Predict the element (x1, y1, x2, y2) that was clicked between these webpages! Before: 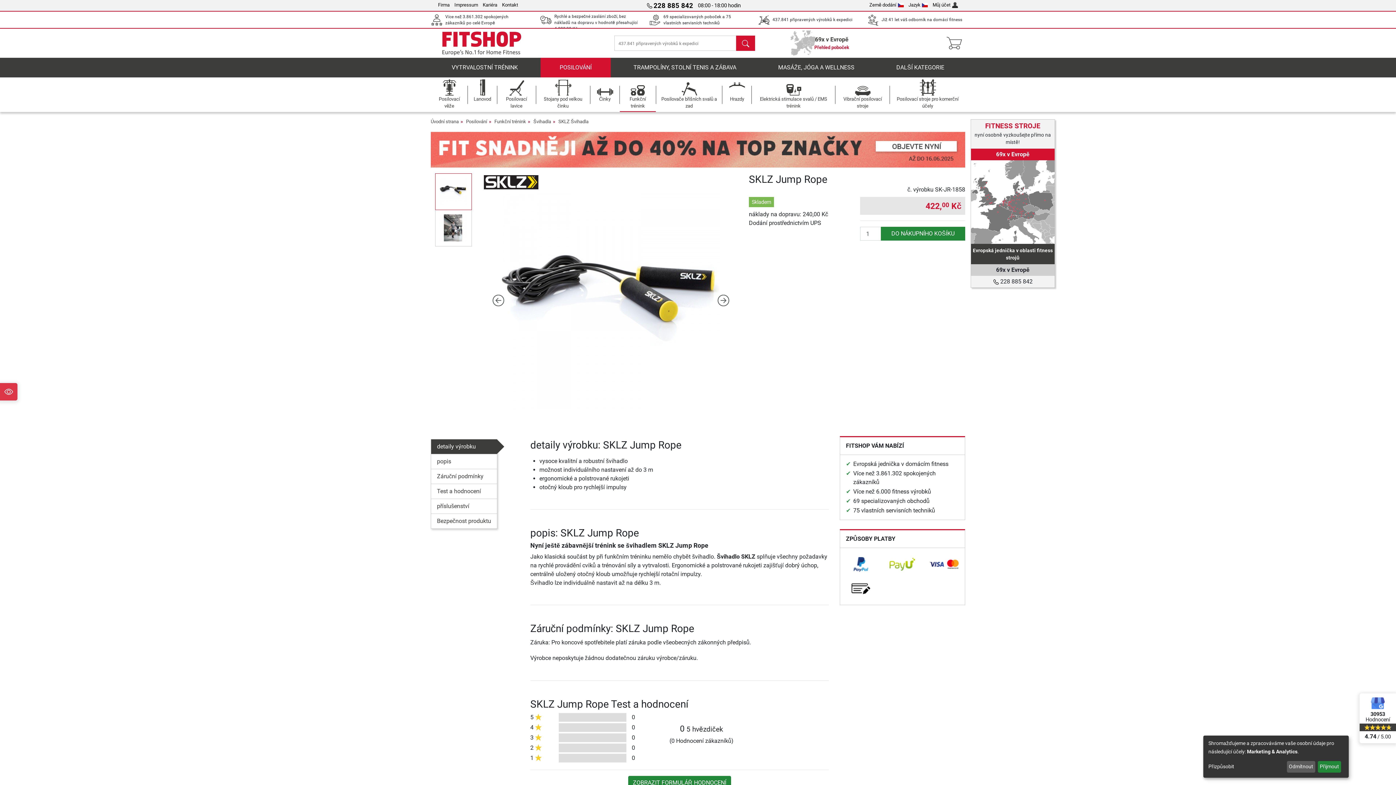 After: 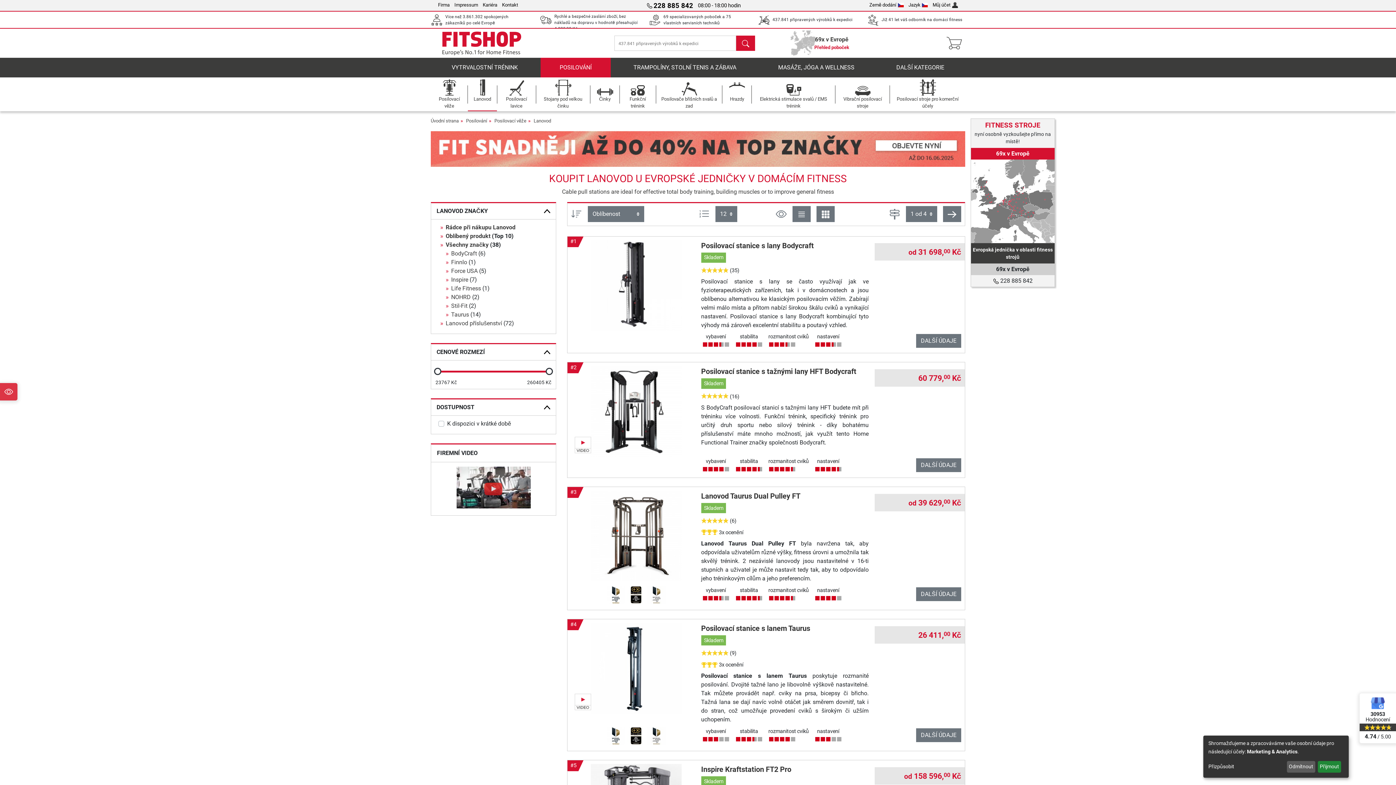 Action: bbox: (468, 77, 497, 112) label: Lanovod